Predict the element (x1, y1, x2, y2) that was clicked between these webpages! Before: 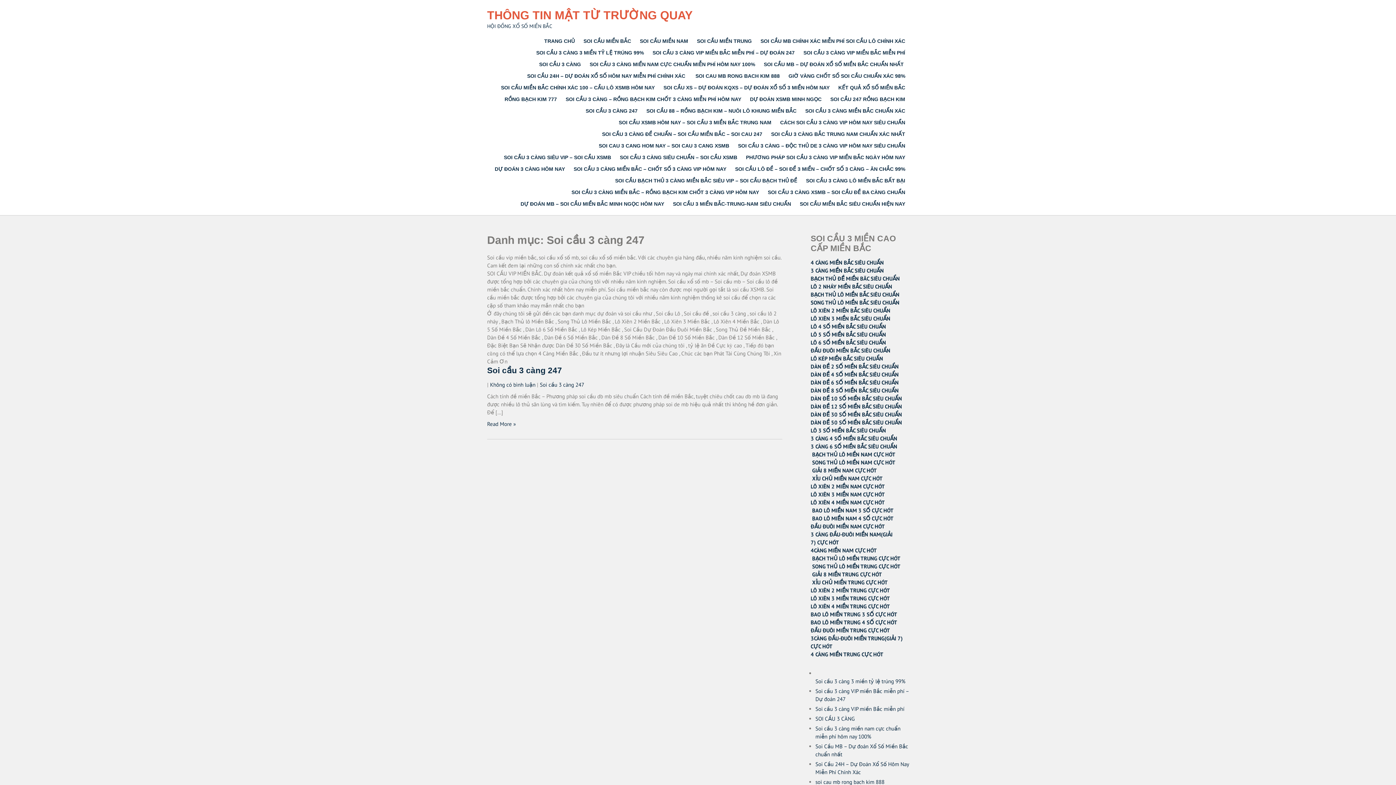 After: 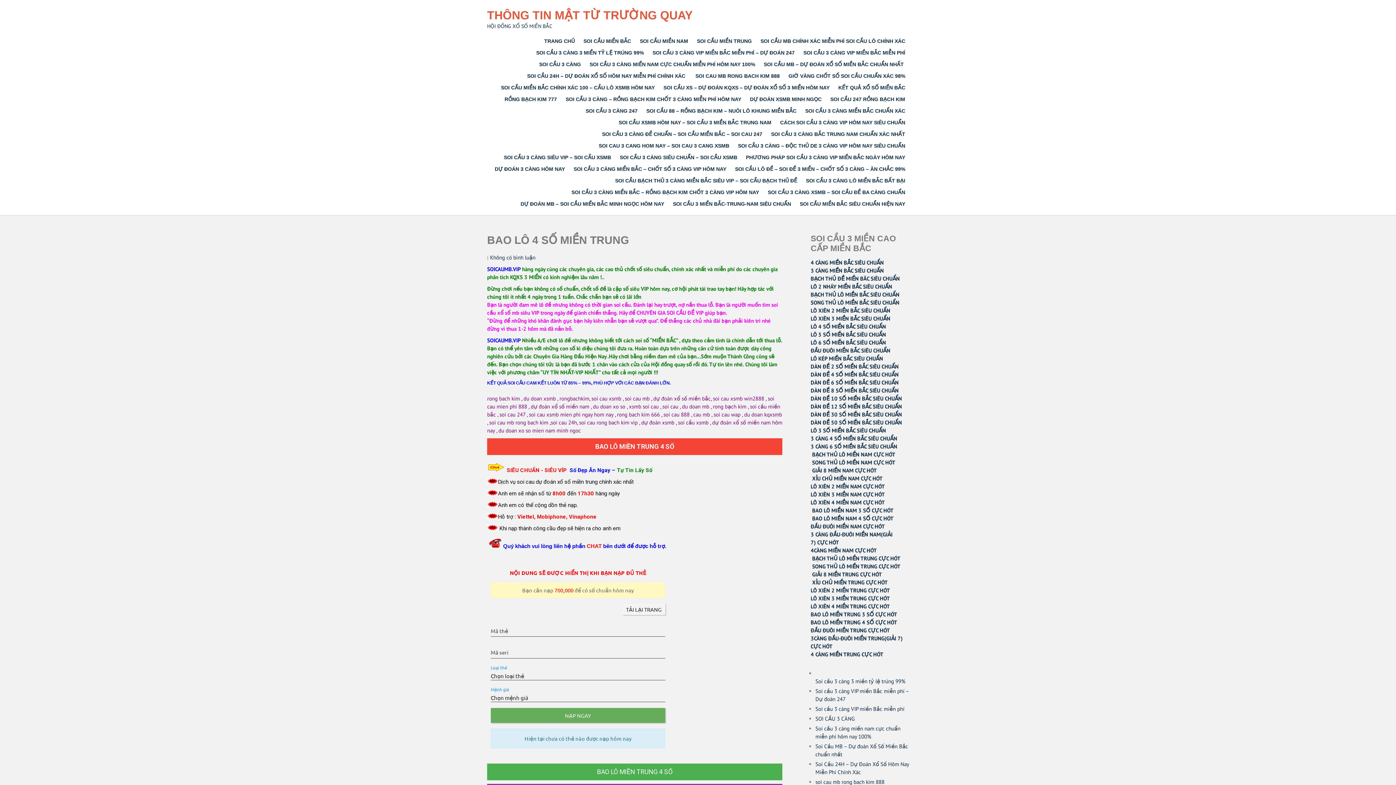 Action: label: BAO LÔ MIỀN TRUNG 4 SỐ CỰC HÓT bbox: (810, 619, 897, 626)